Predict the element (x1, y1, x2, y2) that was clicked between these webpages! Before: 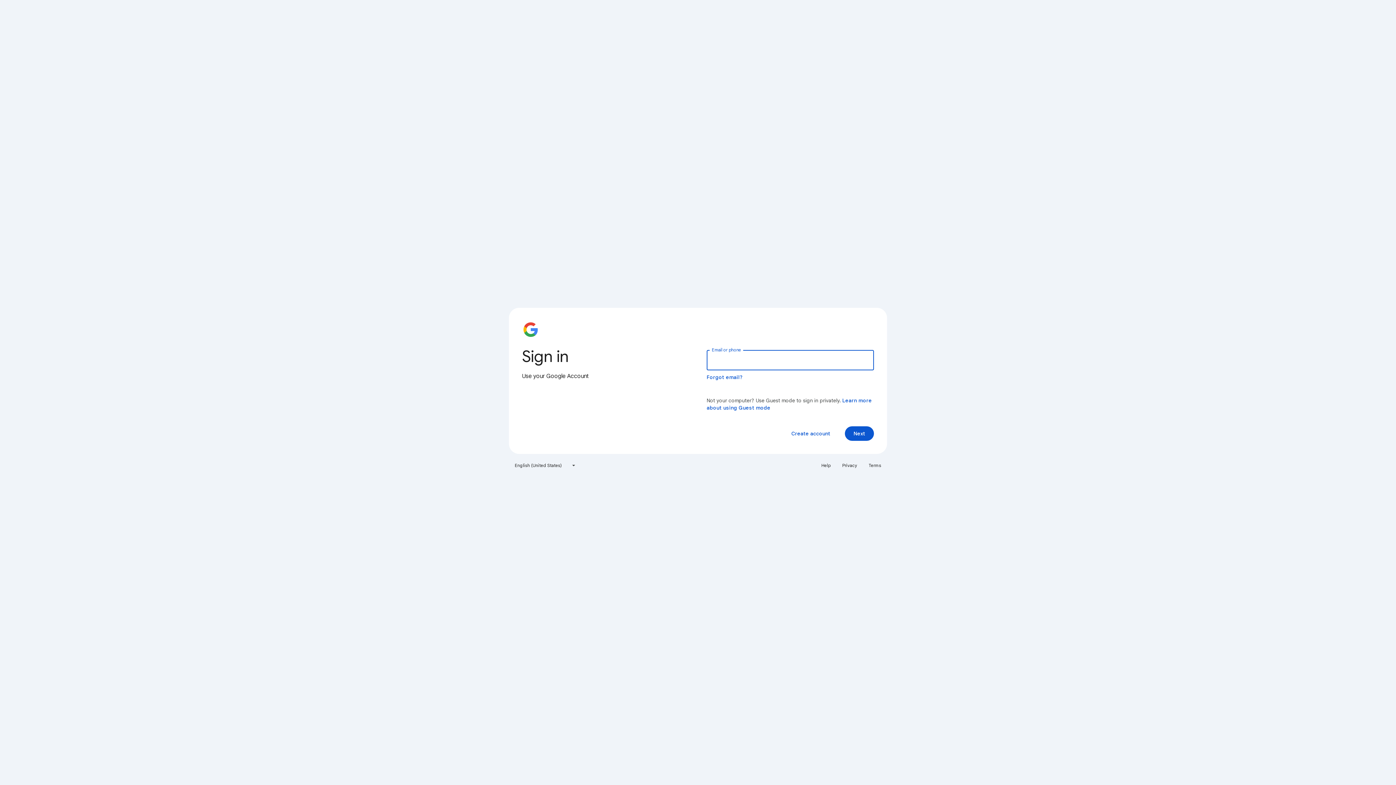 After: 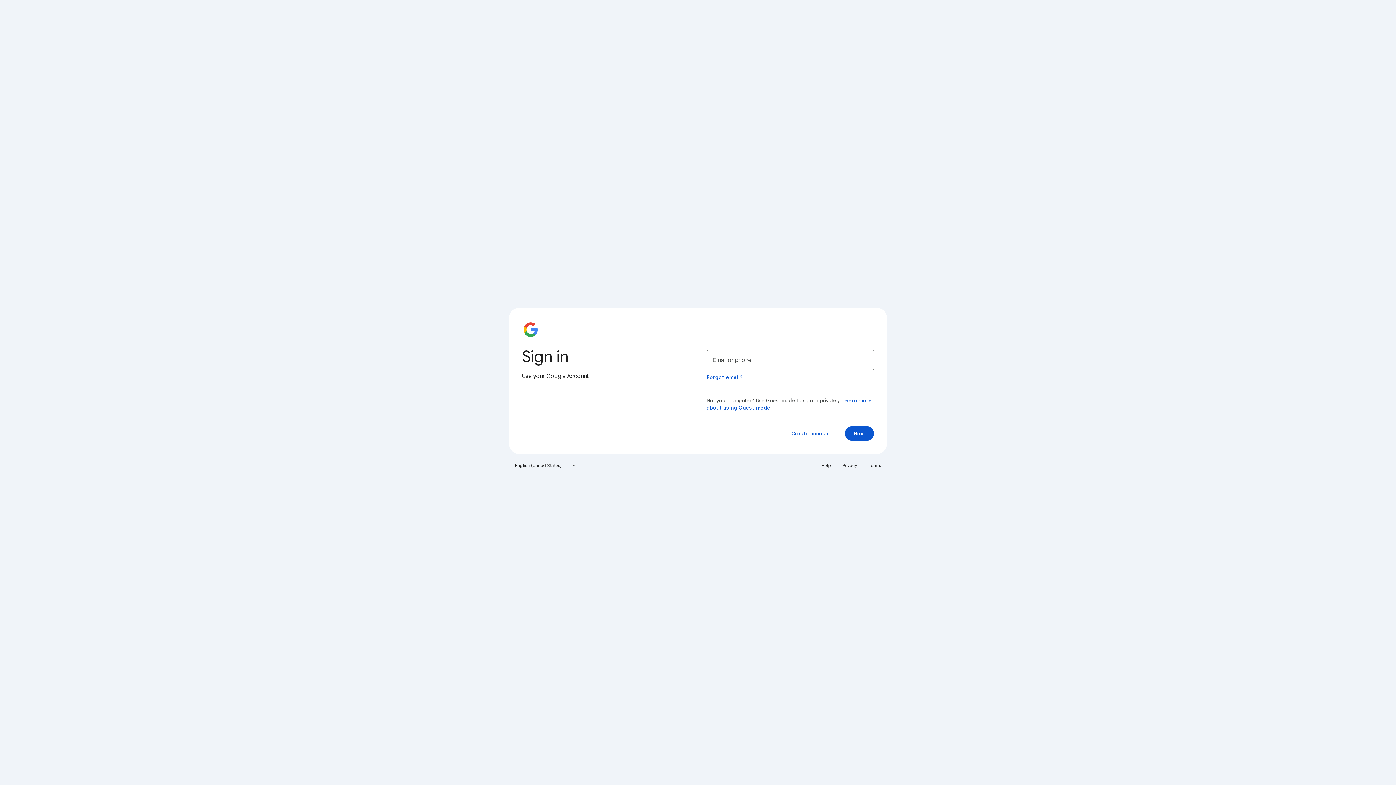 Action: bbox: (817, 460, 835, 471) label: Help